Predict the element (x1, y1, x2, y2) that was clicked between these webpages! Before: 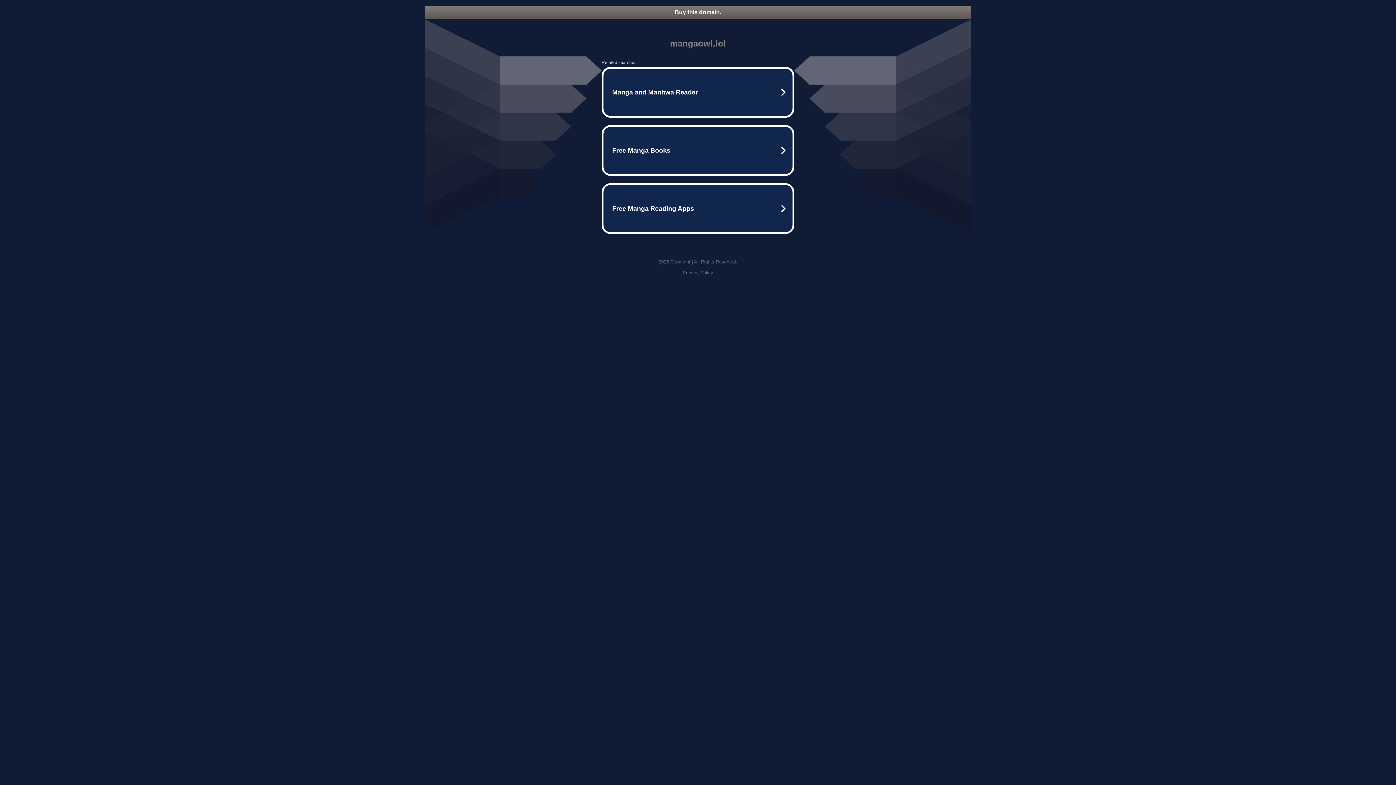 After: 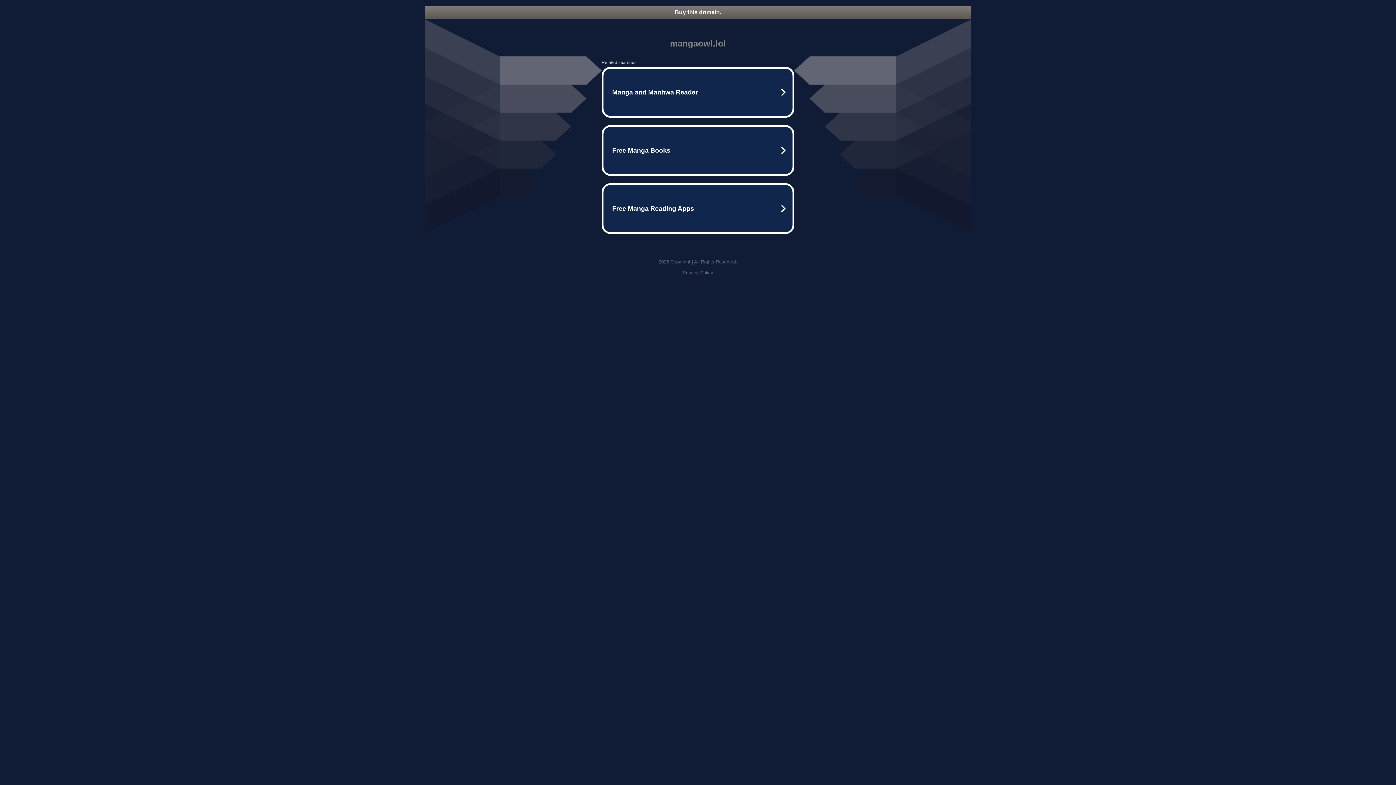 Action: label: Privacy Policy bbox: (682, 270, 713, 275)